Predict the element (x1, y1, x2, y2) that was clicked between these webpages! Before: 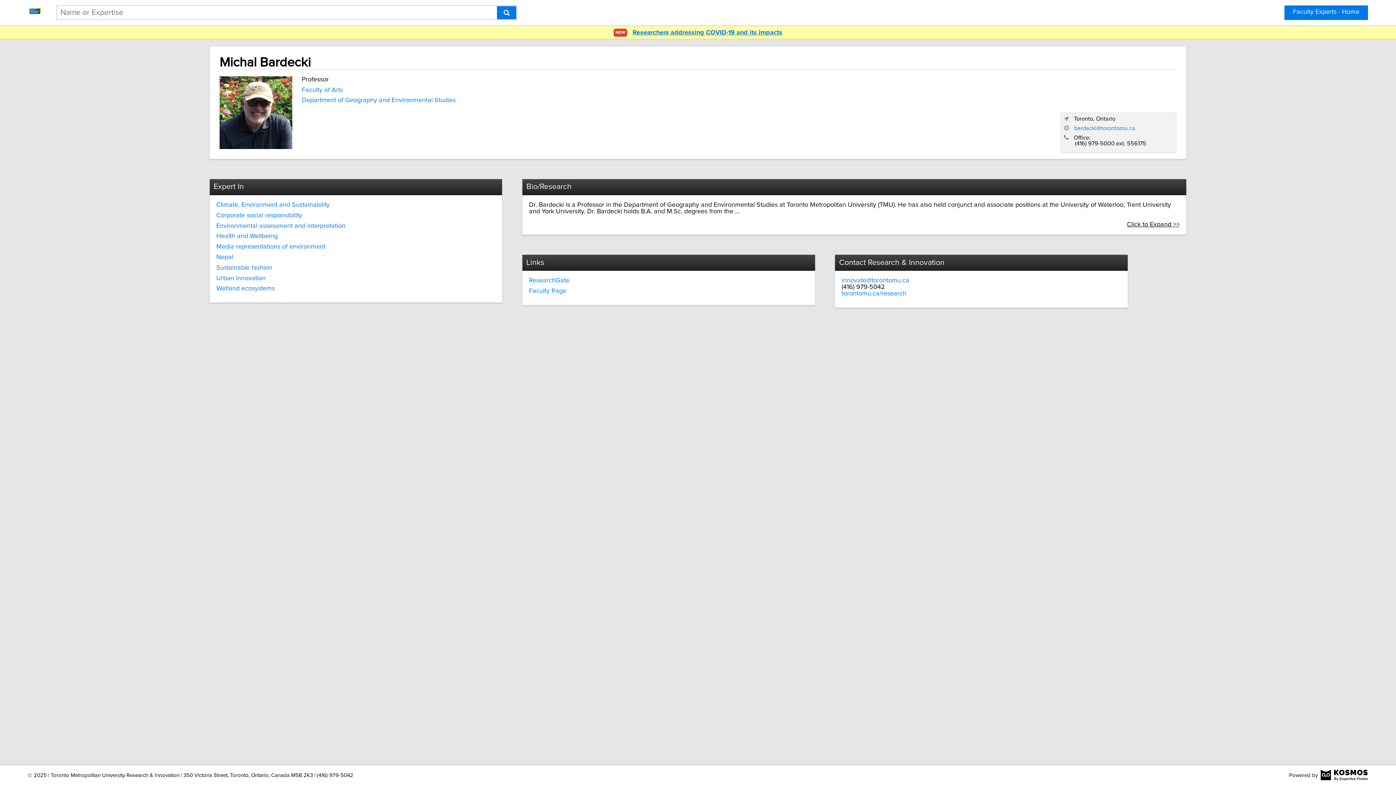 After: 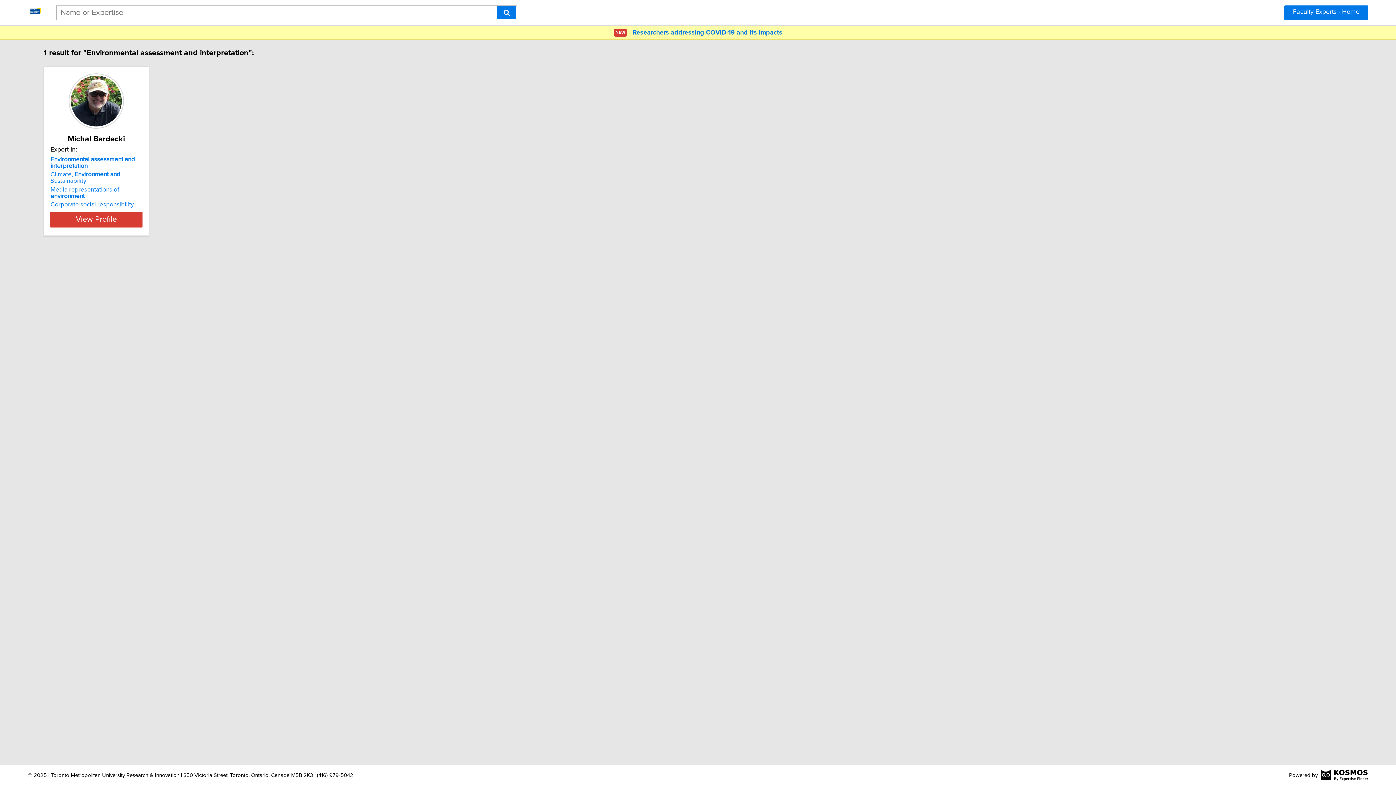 Action: bbox: (216, 222, 495, 229) label: Environmental assessment and interpretation